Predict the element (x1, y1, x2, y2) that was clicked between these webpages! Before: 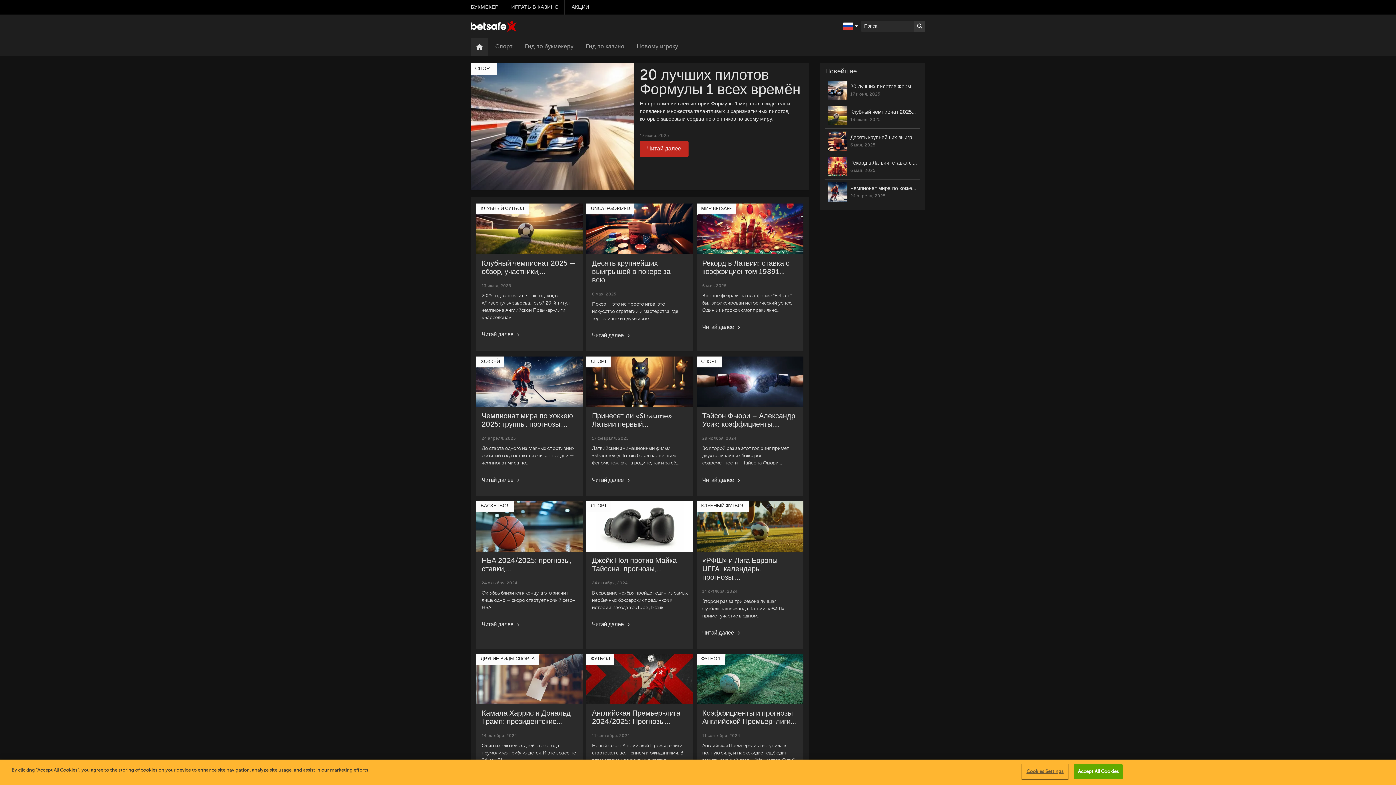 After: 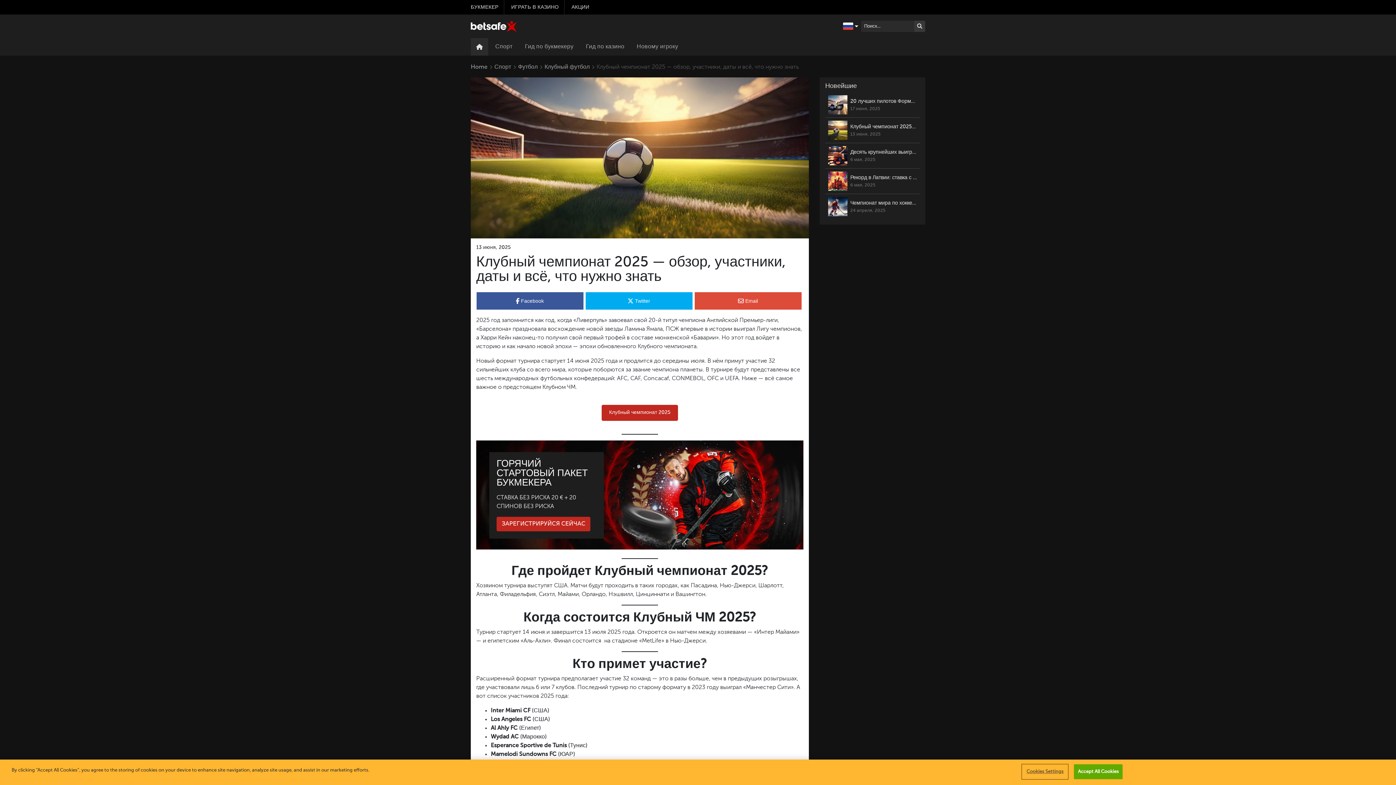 Action: bbox: (481, 327, 526, 343) label: Читай далее